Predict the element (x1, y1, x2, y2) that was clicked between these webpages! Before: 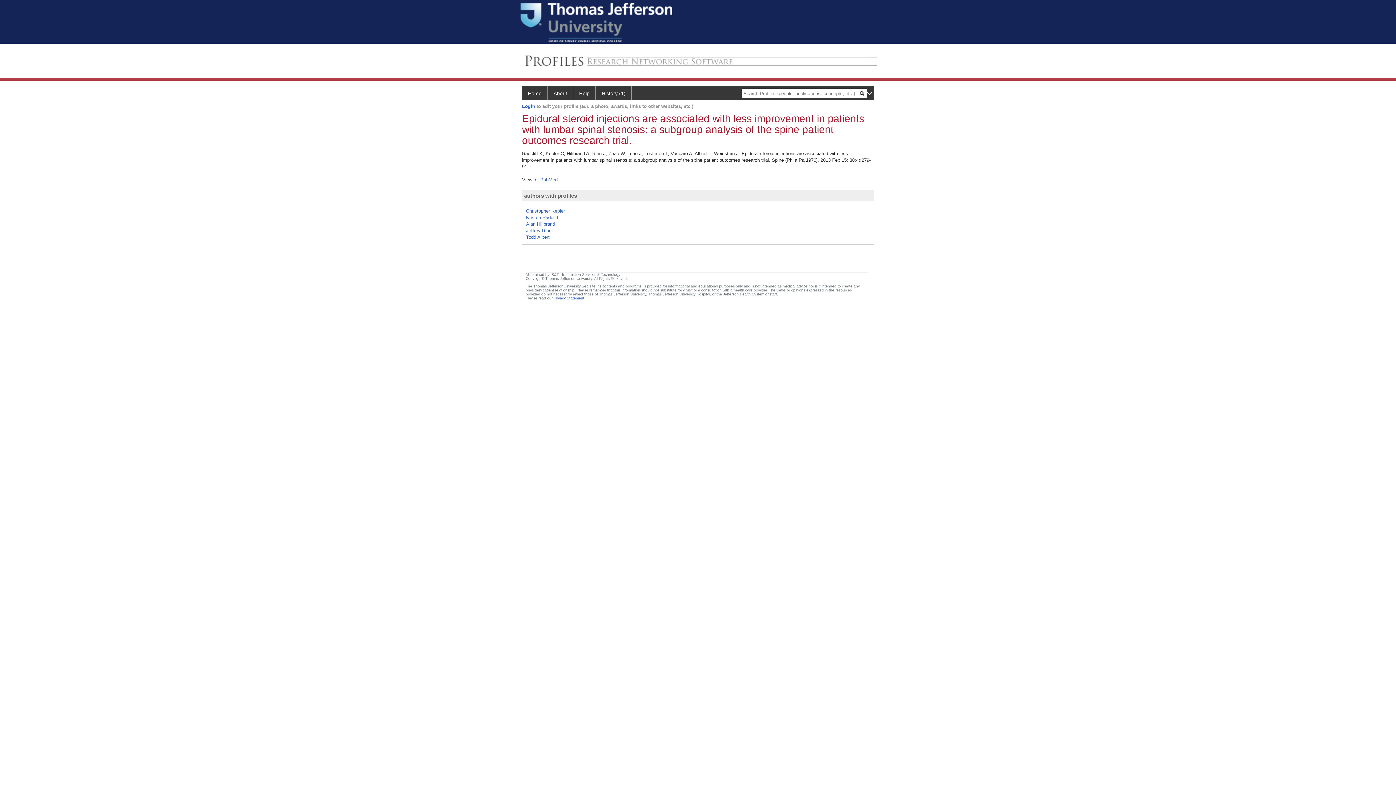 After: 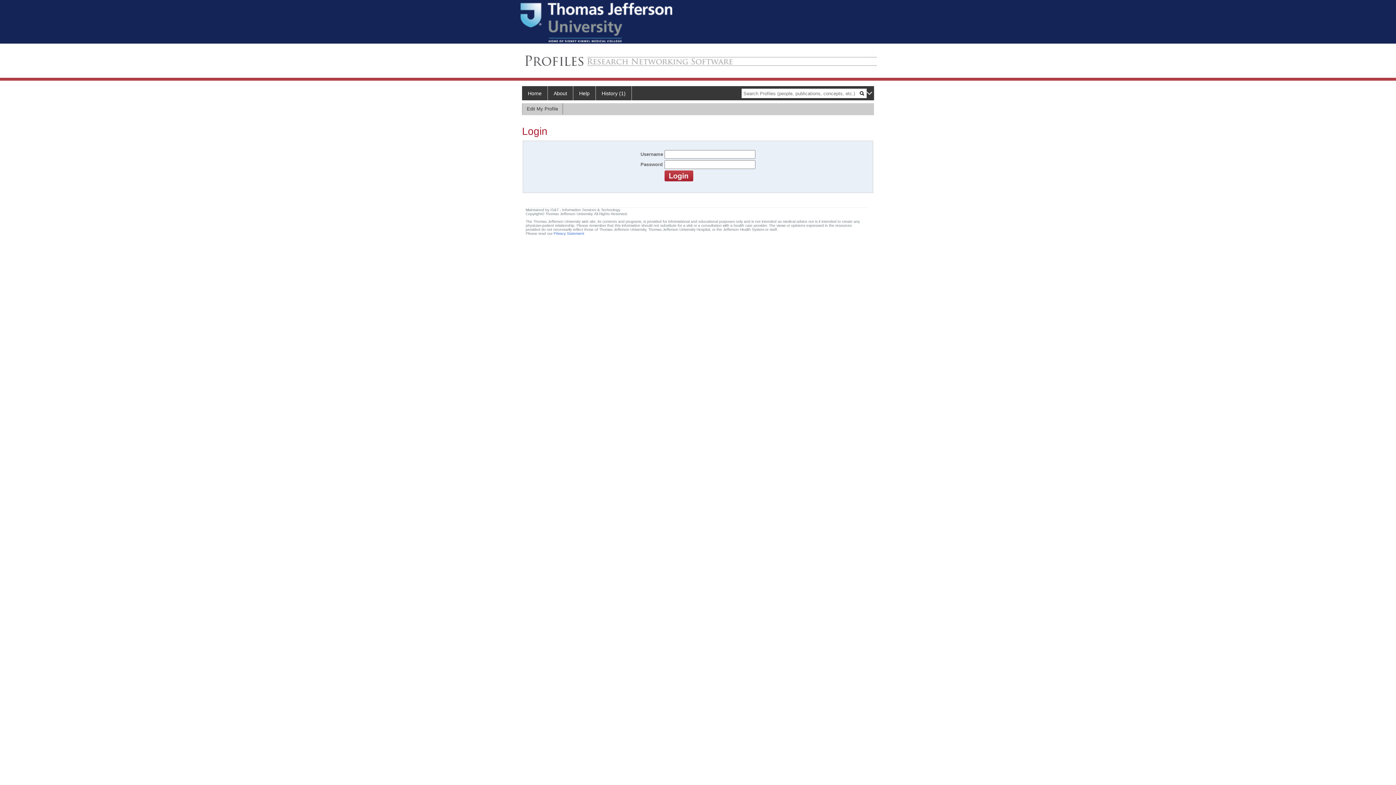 Action: bbox: (522, 103, 535, 109) label: Login